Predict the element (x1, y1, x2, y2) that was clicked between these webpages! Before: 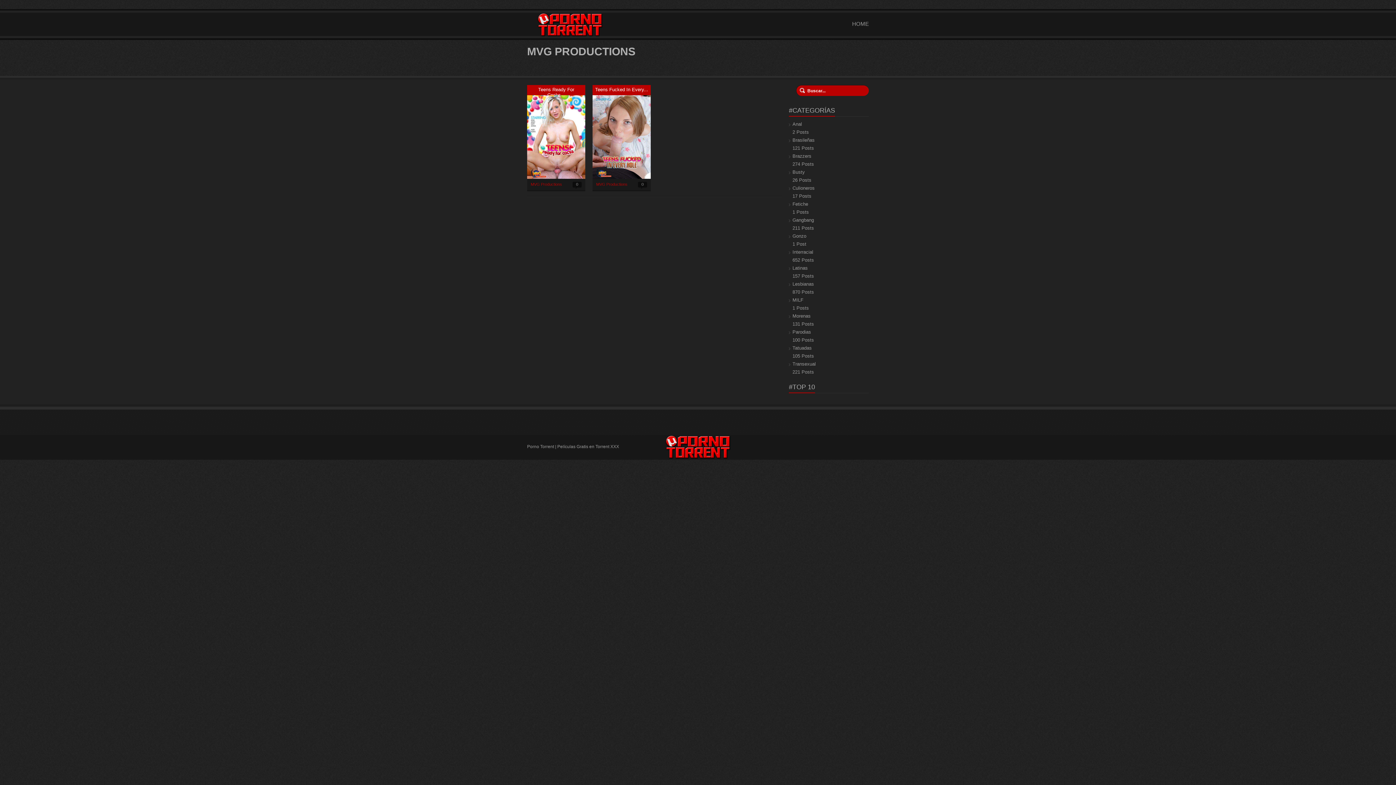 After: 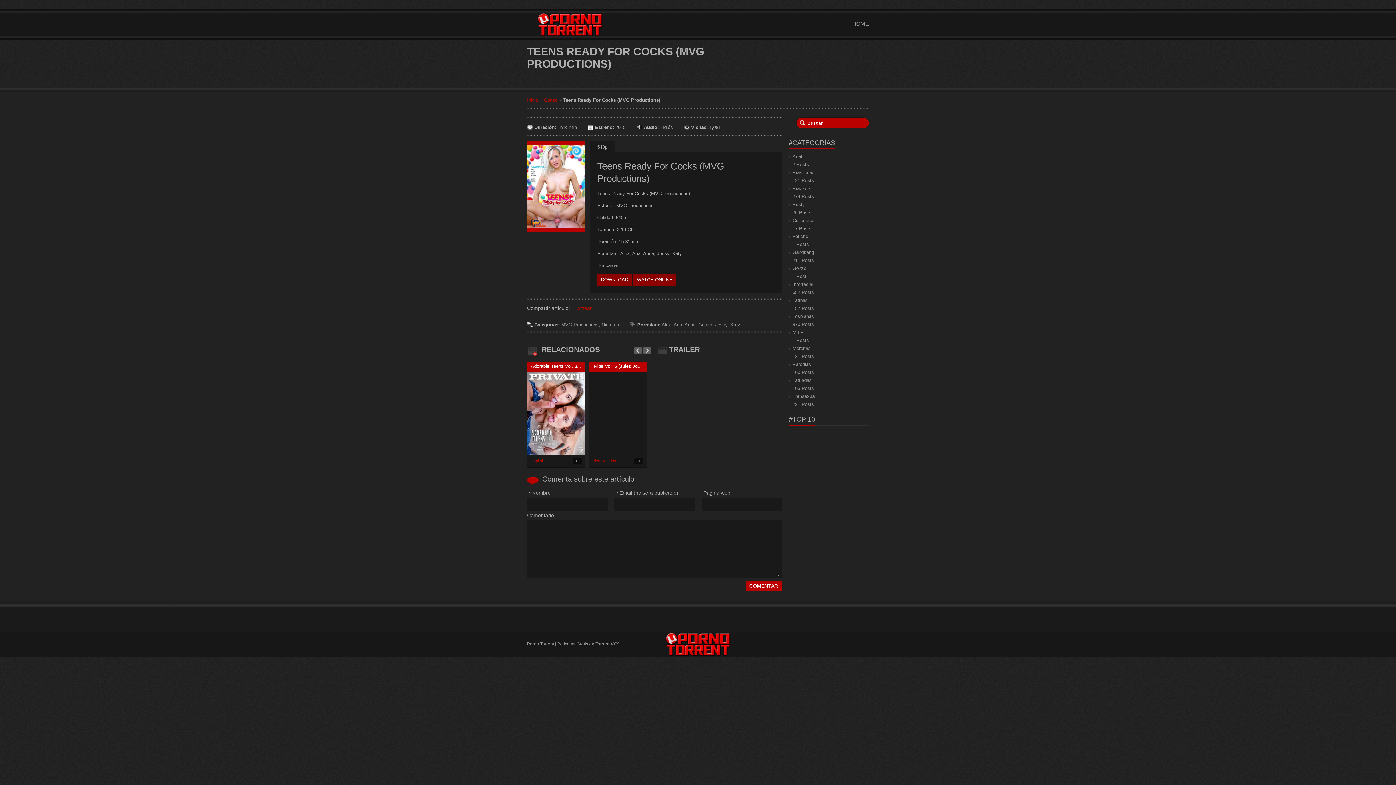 Action: label: 0 bbox: (572, 181, 581, 189)